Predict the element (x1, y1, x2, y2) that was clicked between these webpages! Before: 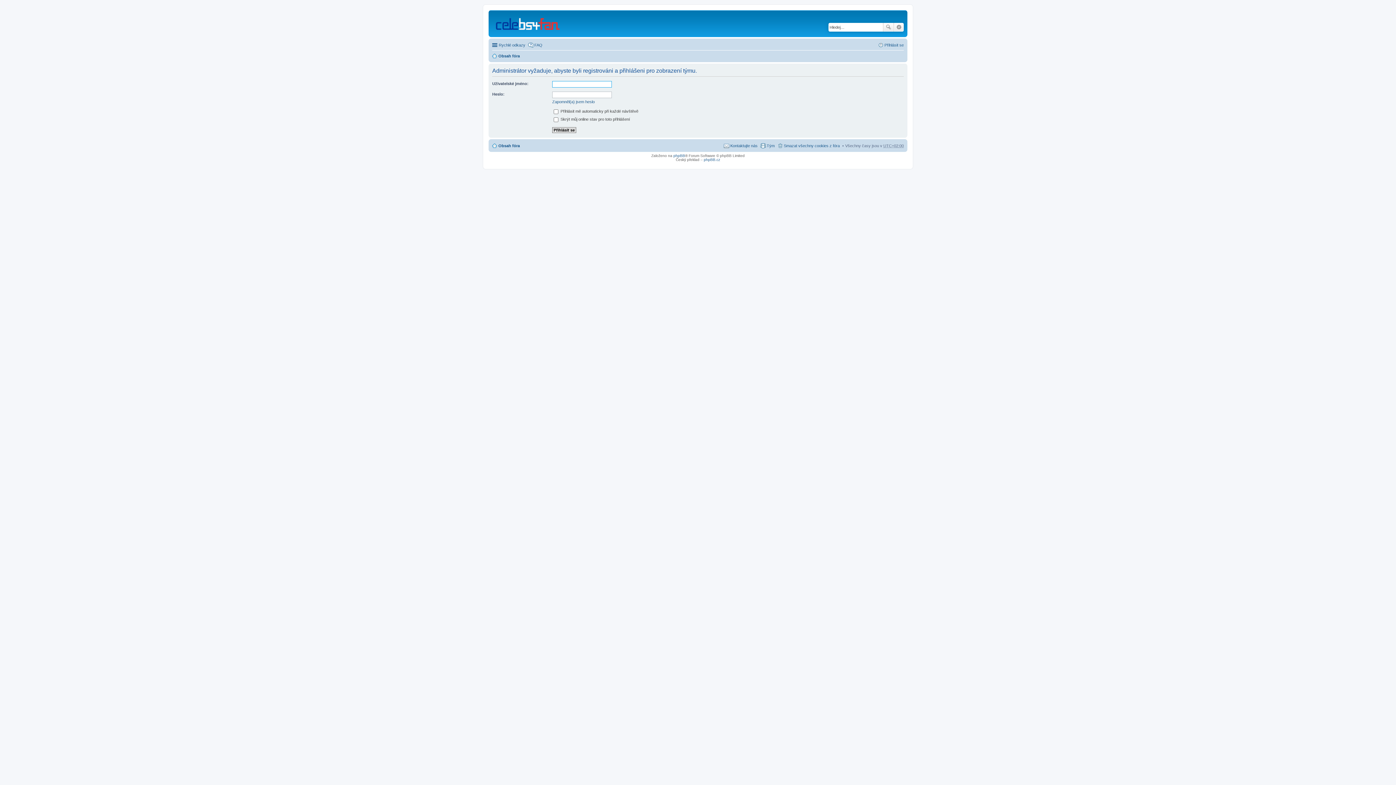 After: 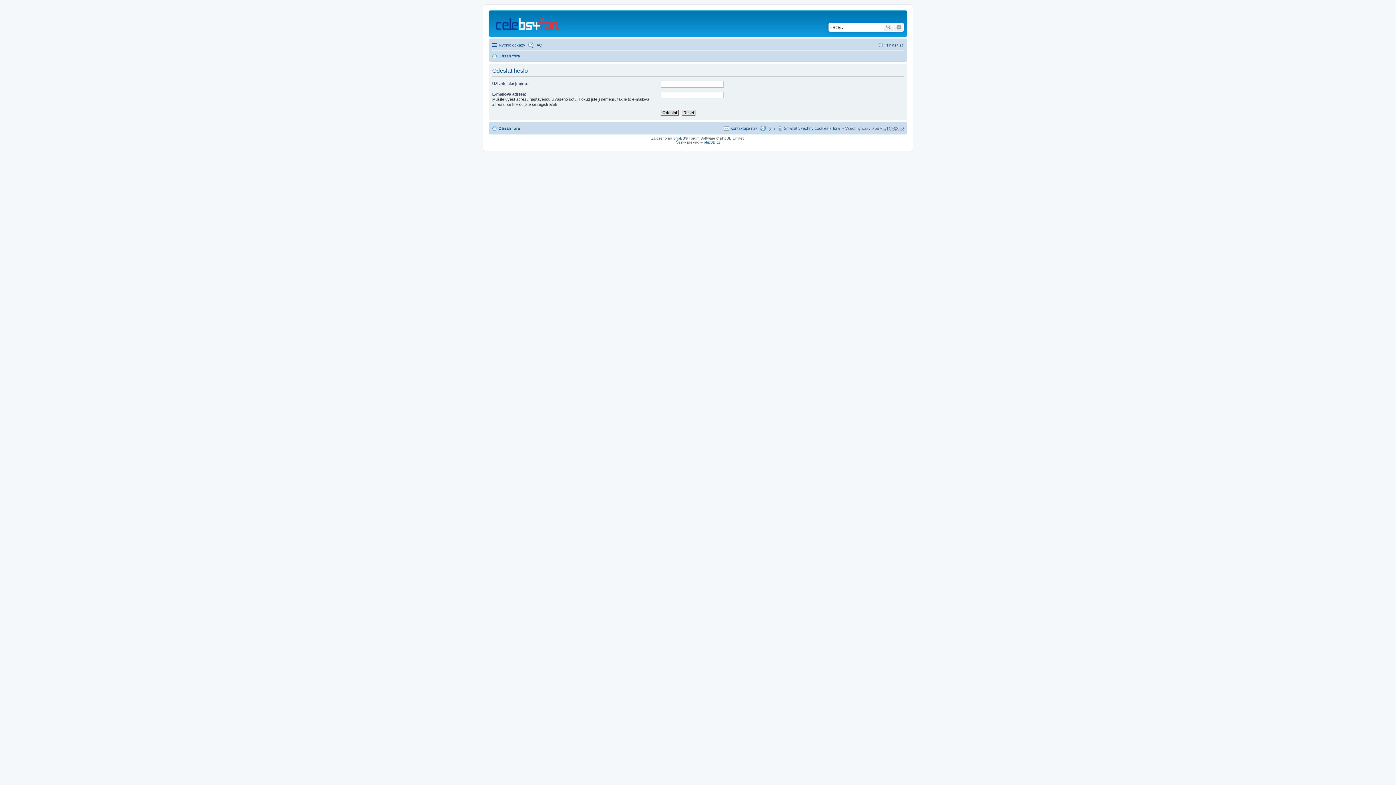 Action: label: Zapomněl(a) jsem heslo bbox: (552, 99, 594, 104)